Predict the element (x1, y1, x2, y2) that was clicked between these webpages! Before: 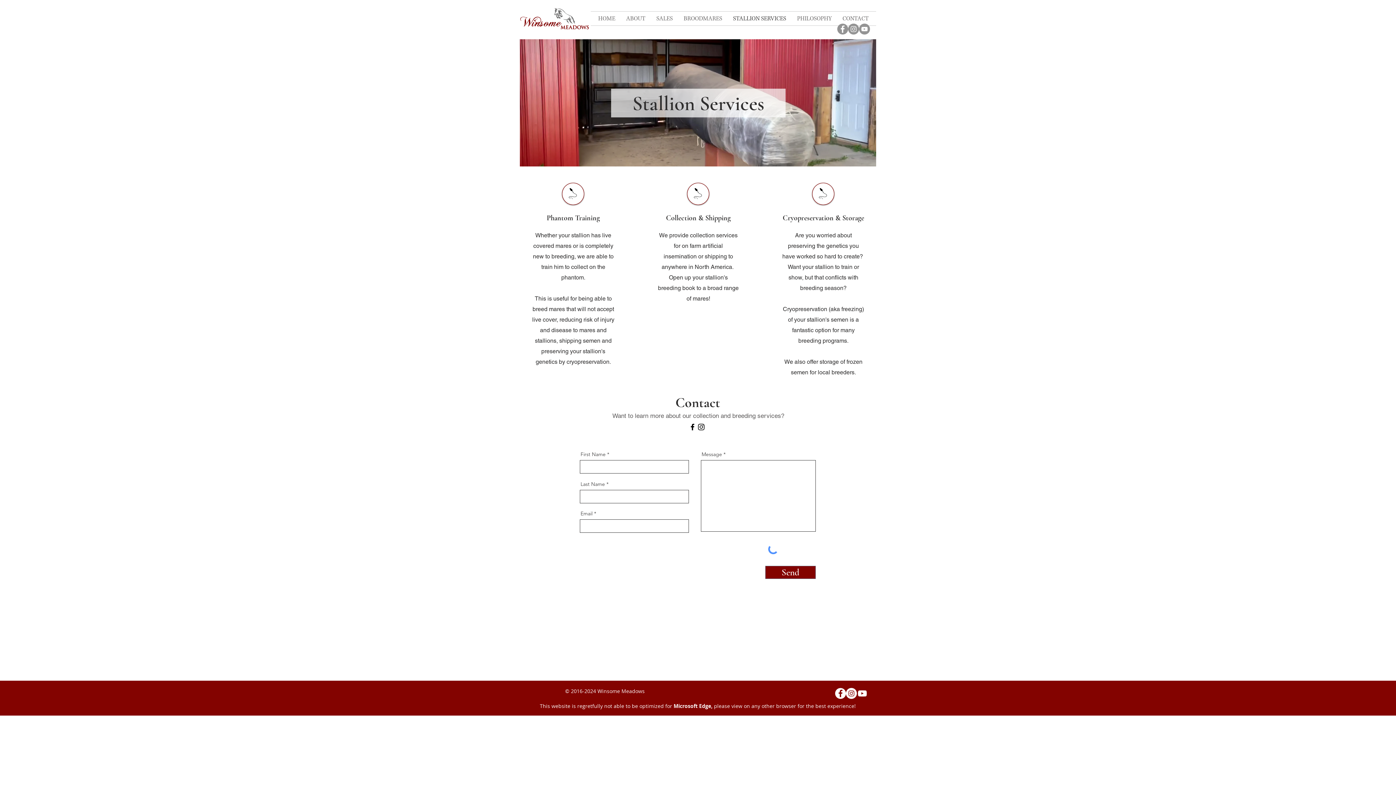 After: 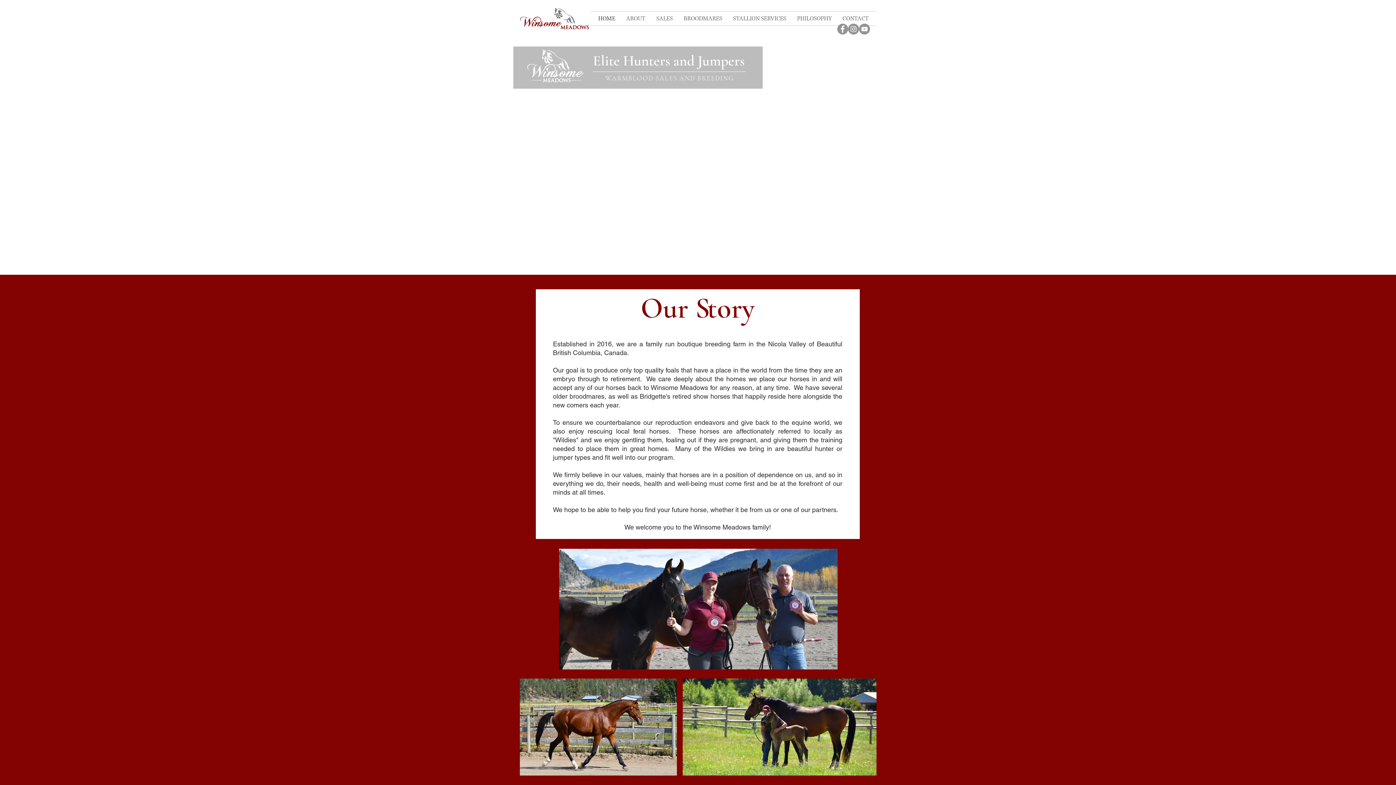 Action: bbox: (837, 11, 874, 25) label: CONTACT